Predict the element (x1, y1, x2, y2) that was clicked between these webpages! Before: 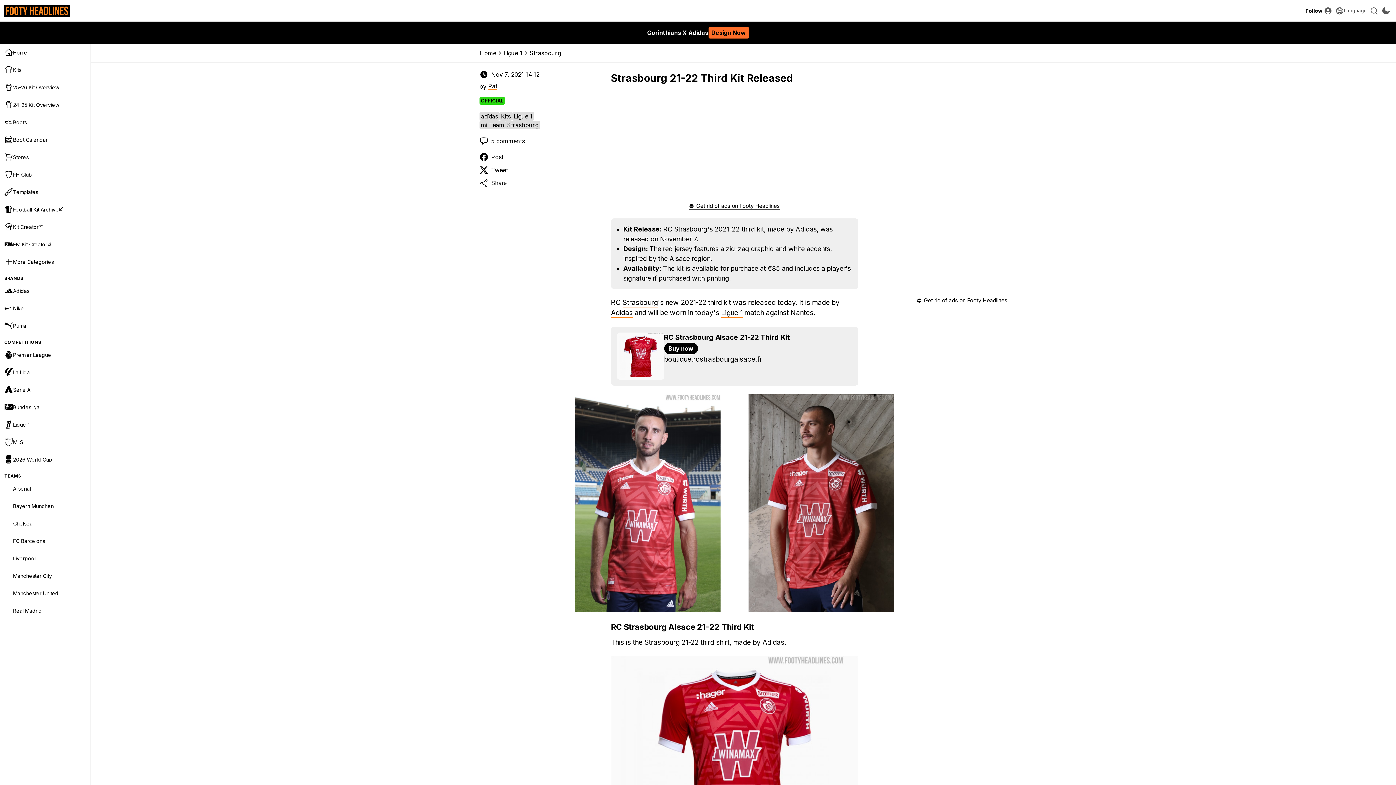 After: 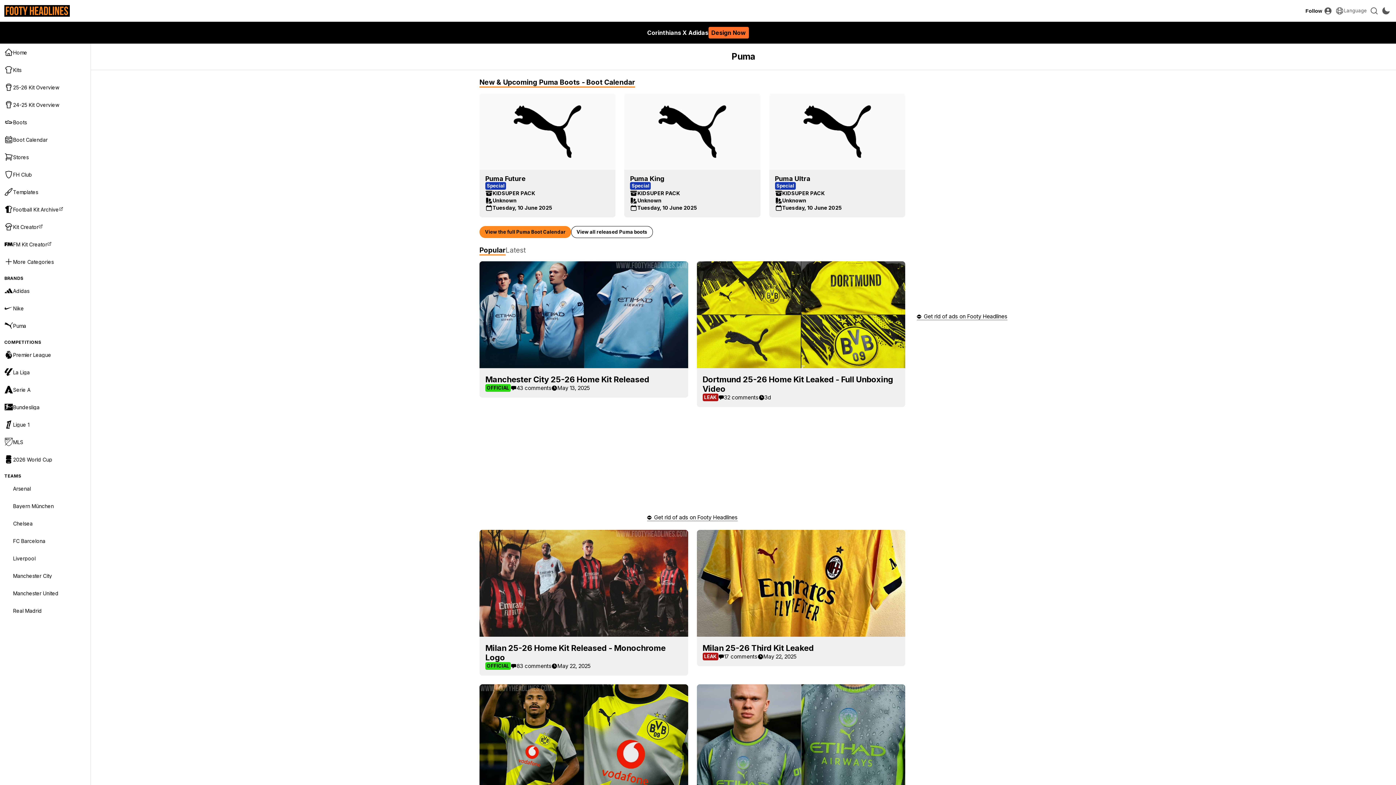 Action: label: Puma bbox: (0, 317, 90, 334)